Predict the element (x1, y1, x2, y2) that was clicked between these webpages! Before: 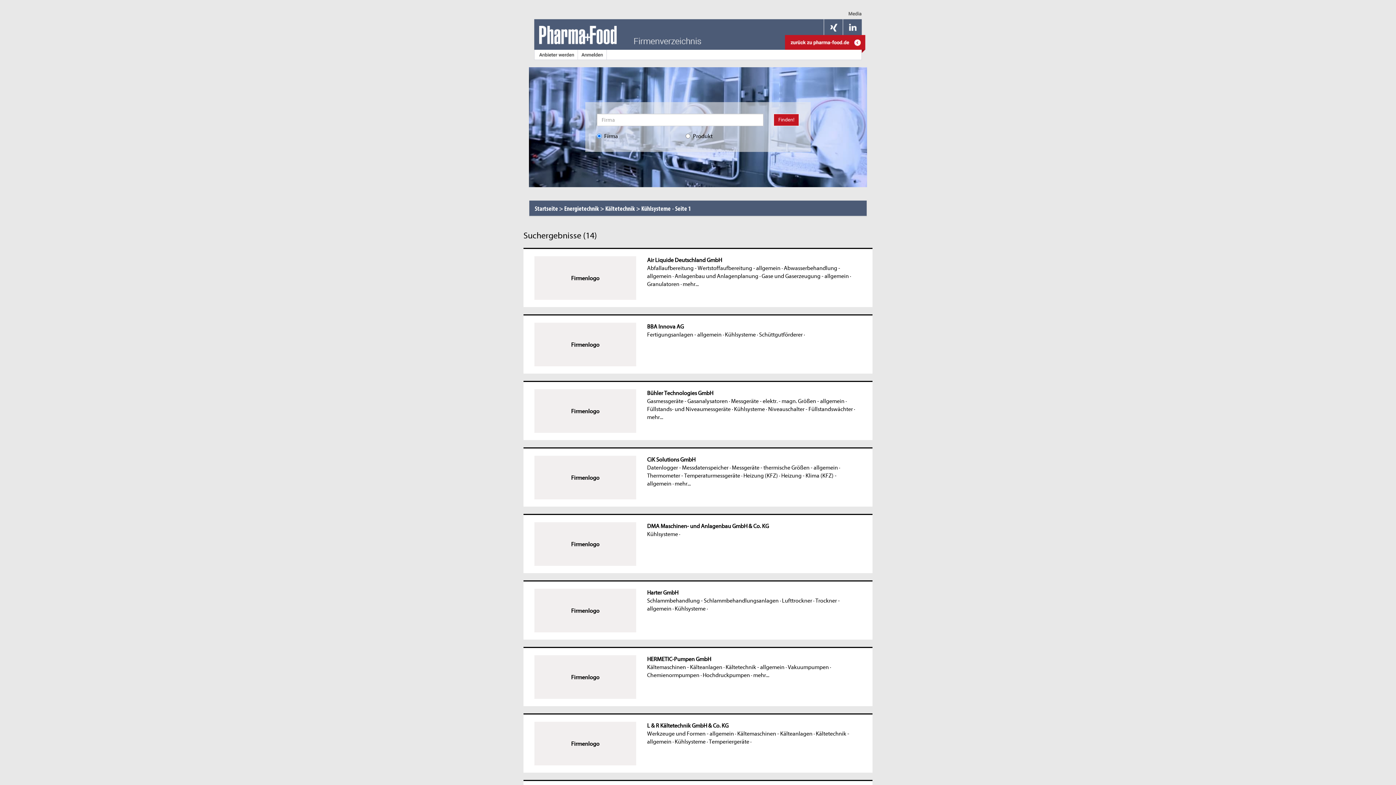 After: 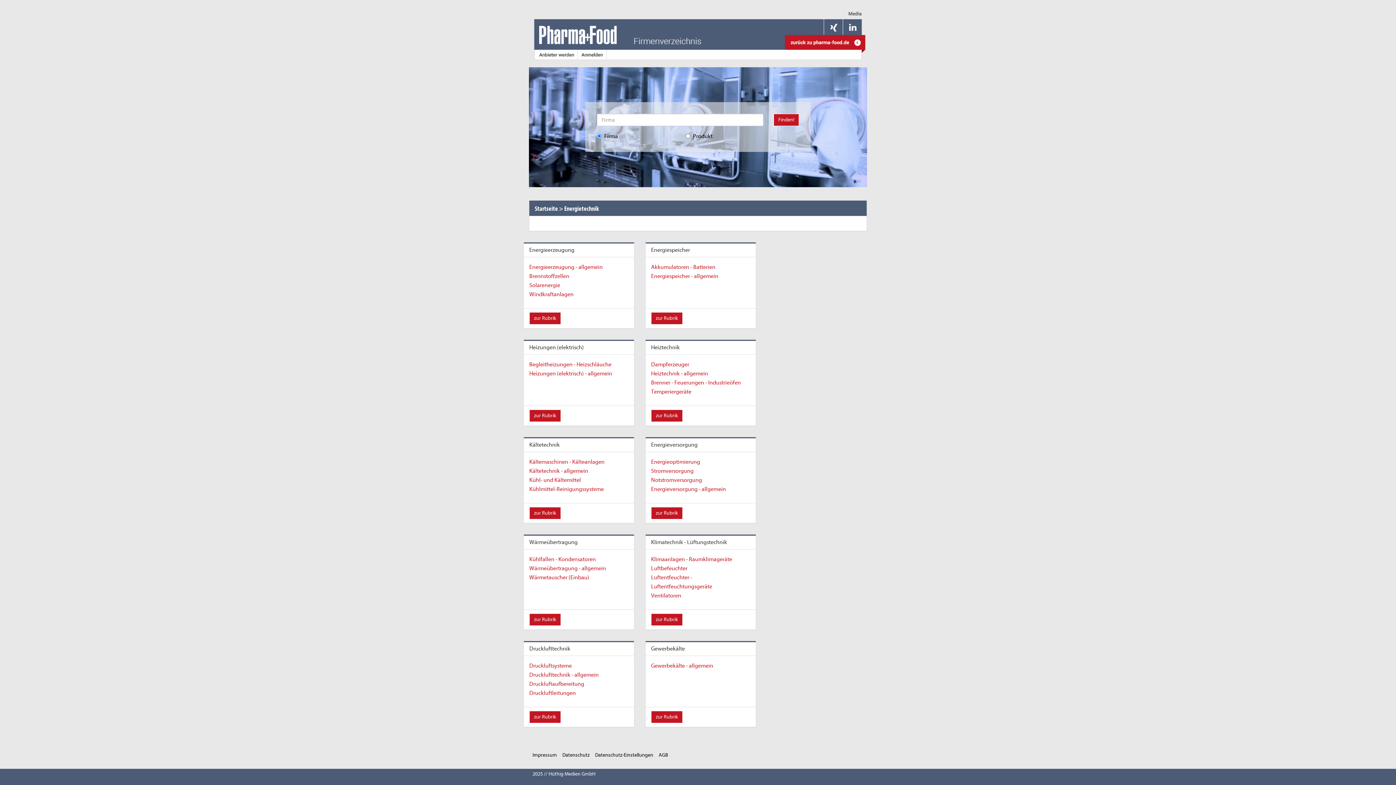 Action: bbox: (564, 205, 600, 212) label: Energietechnik 